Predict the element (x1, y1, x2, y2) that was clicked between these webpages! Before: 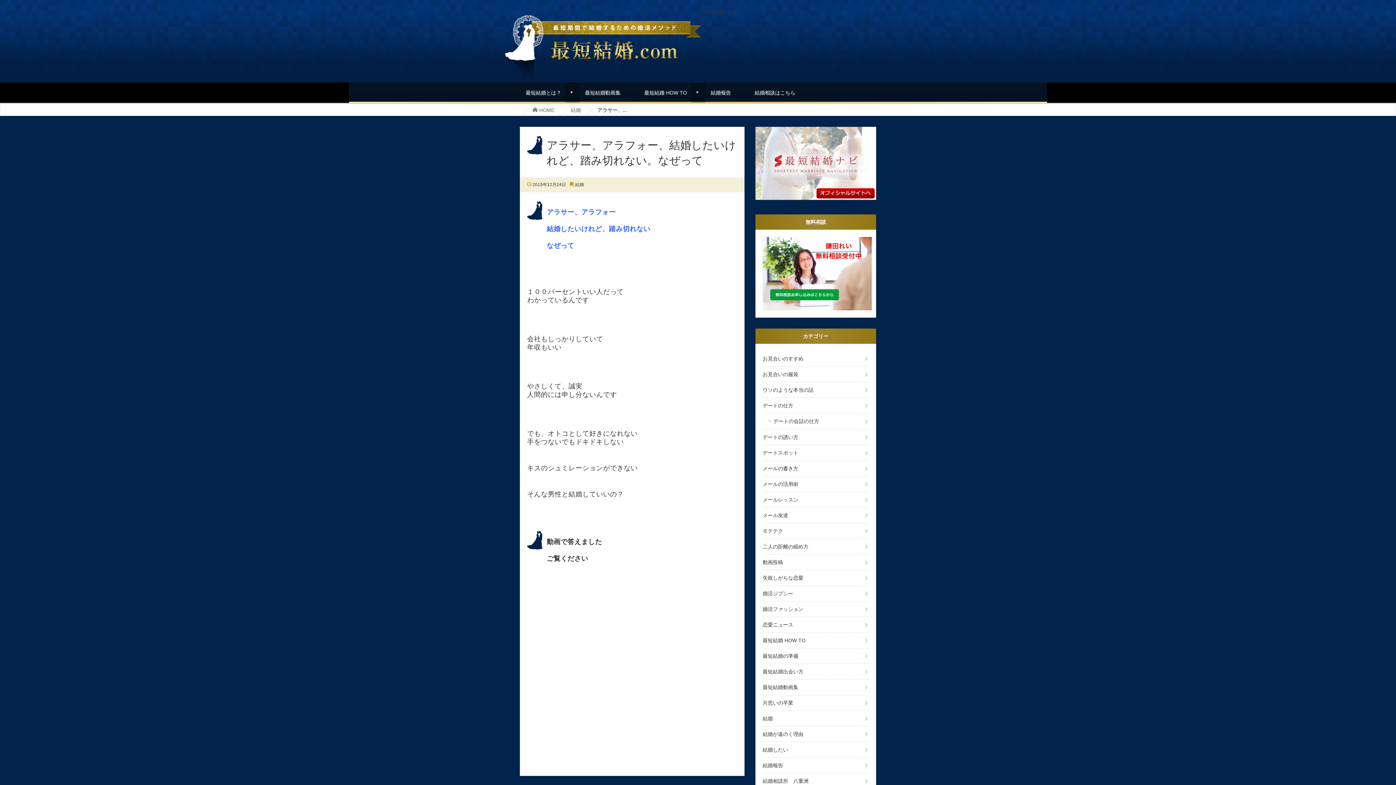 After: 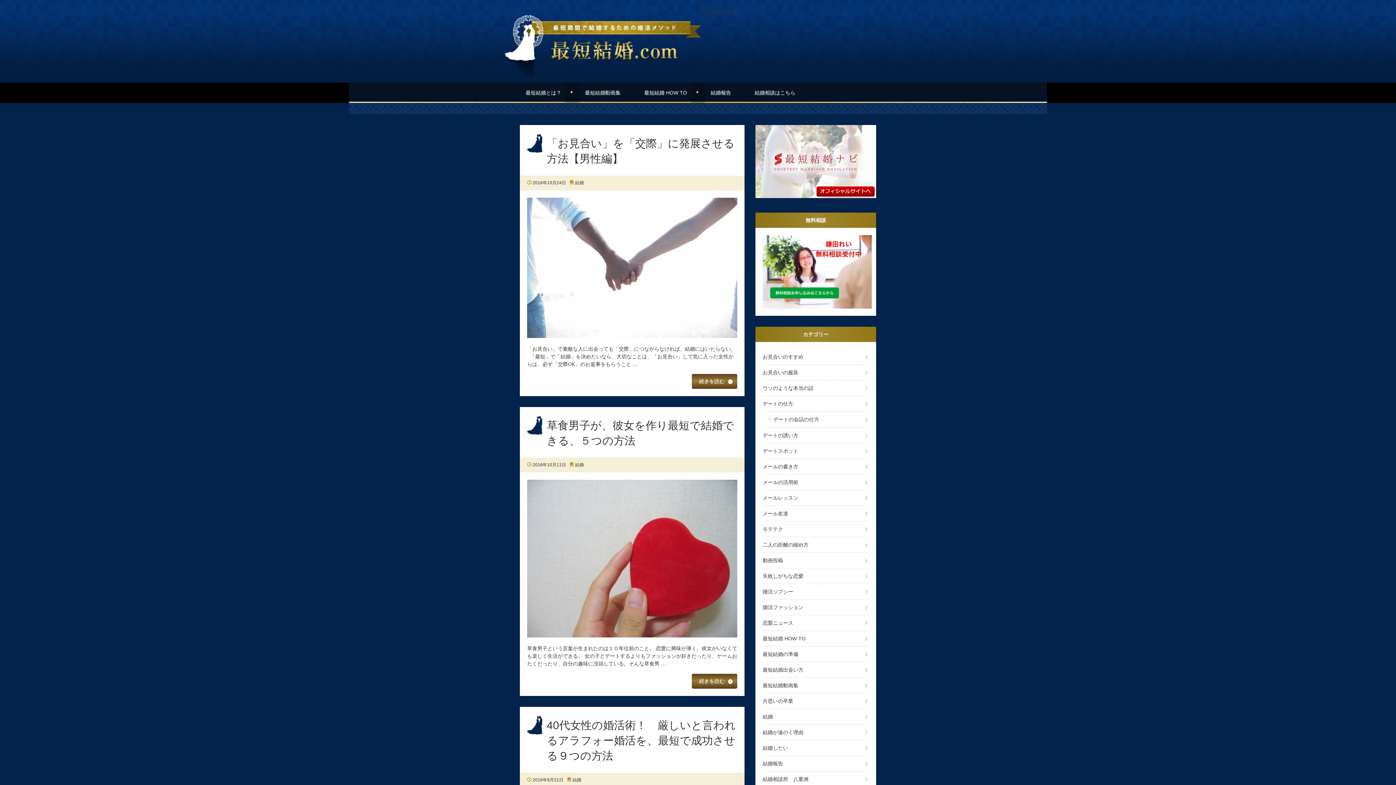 Action: bbox: (505, 14, 701, 20)